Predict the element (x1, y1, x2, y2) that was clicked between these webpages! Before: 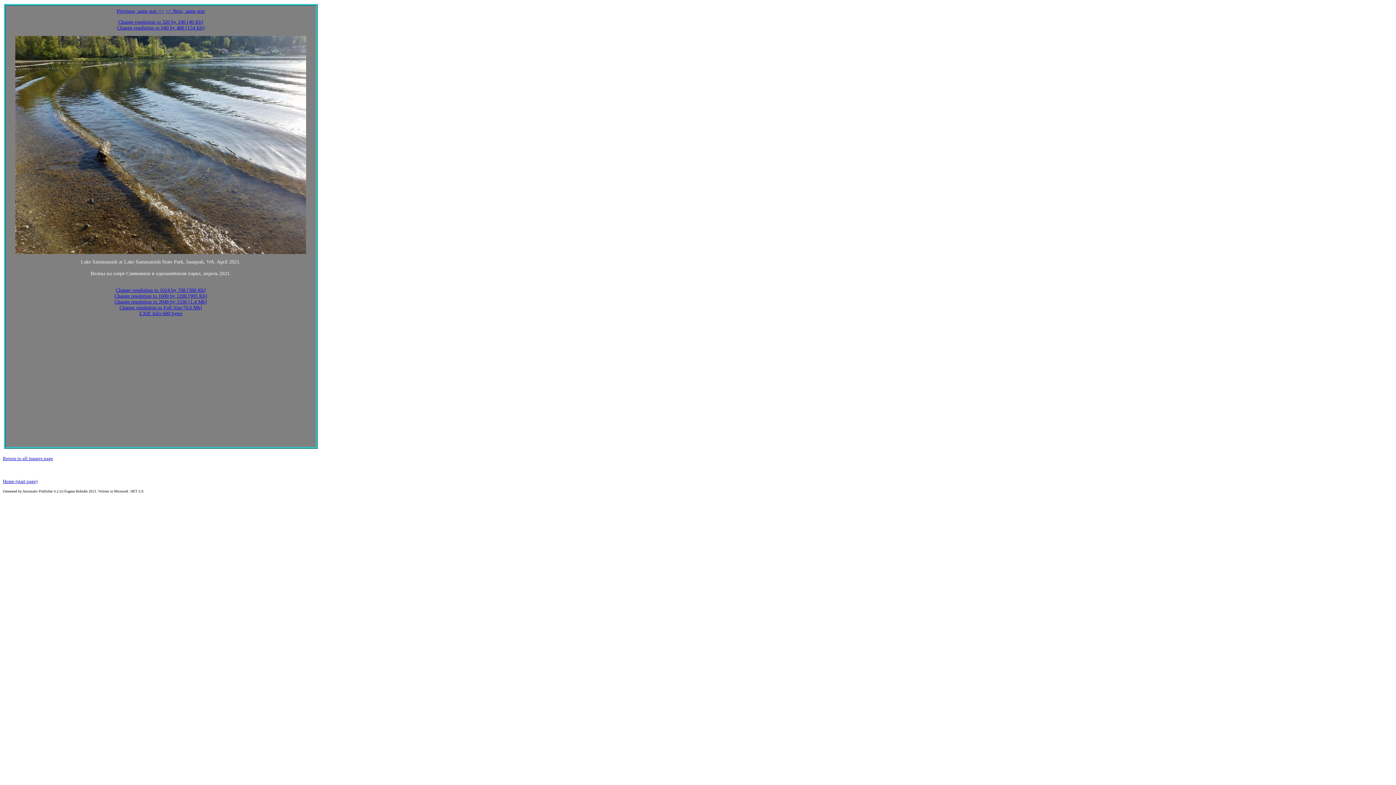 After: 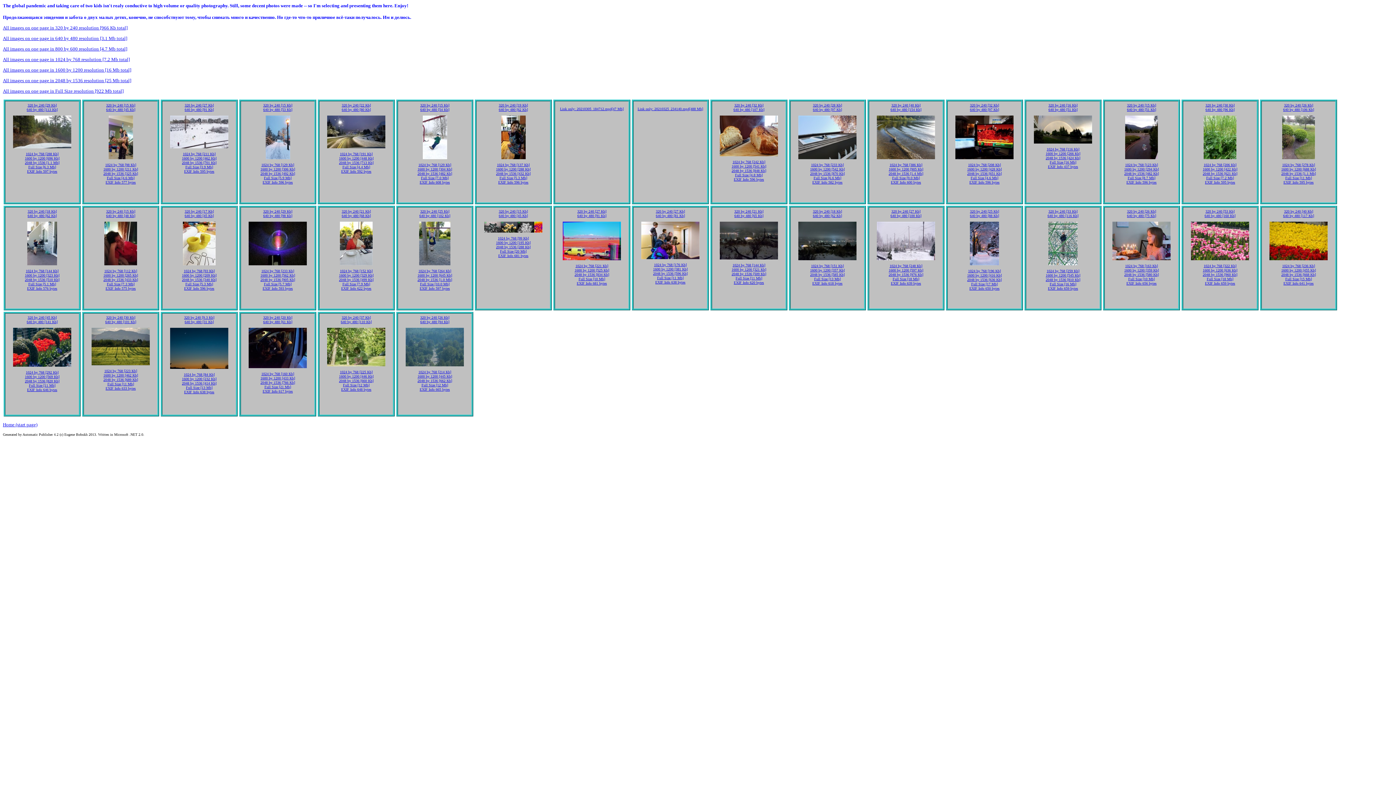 Action: label: Return to all images page bbox: (2, 455, 53, 461)